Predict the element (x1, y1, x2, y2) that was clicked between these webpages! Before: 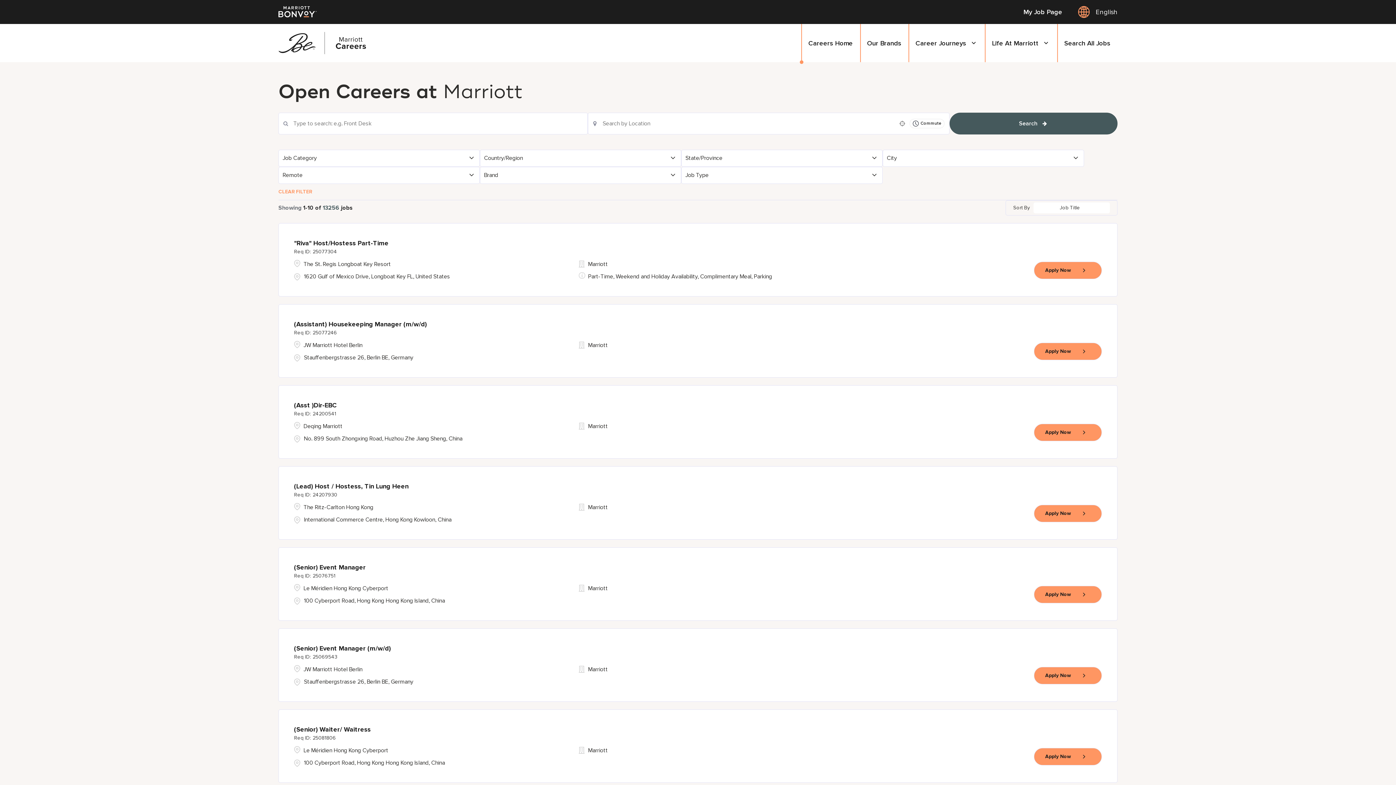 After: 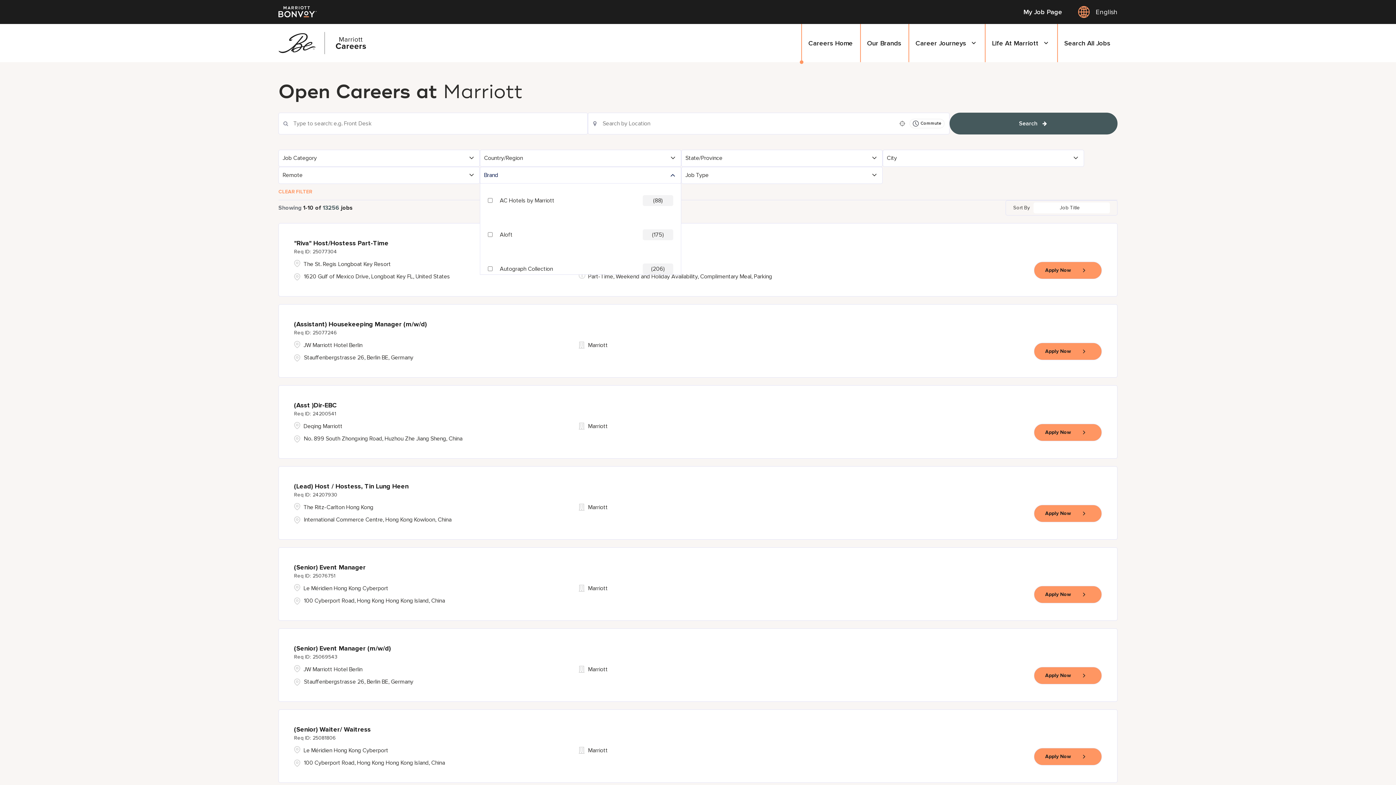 Action: label: Brand bbox: (480, 167, 681, 183)